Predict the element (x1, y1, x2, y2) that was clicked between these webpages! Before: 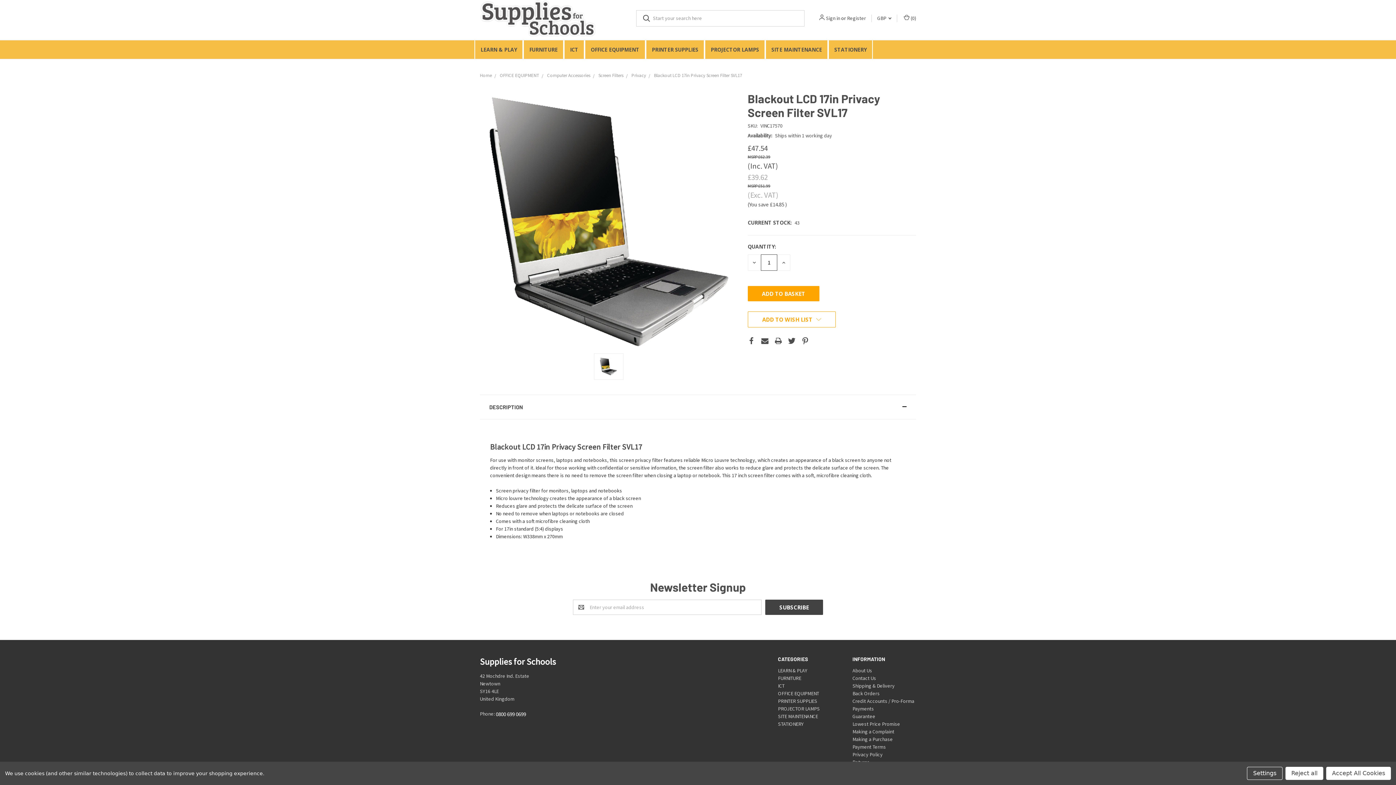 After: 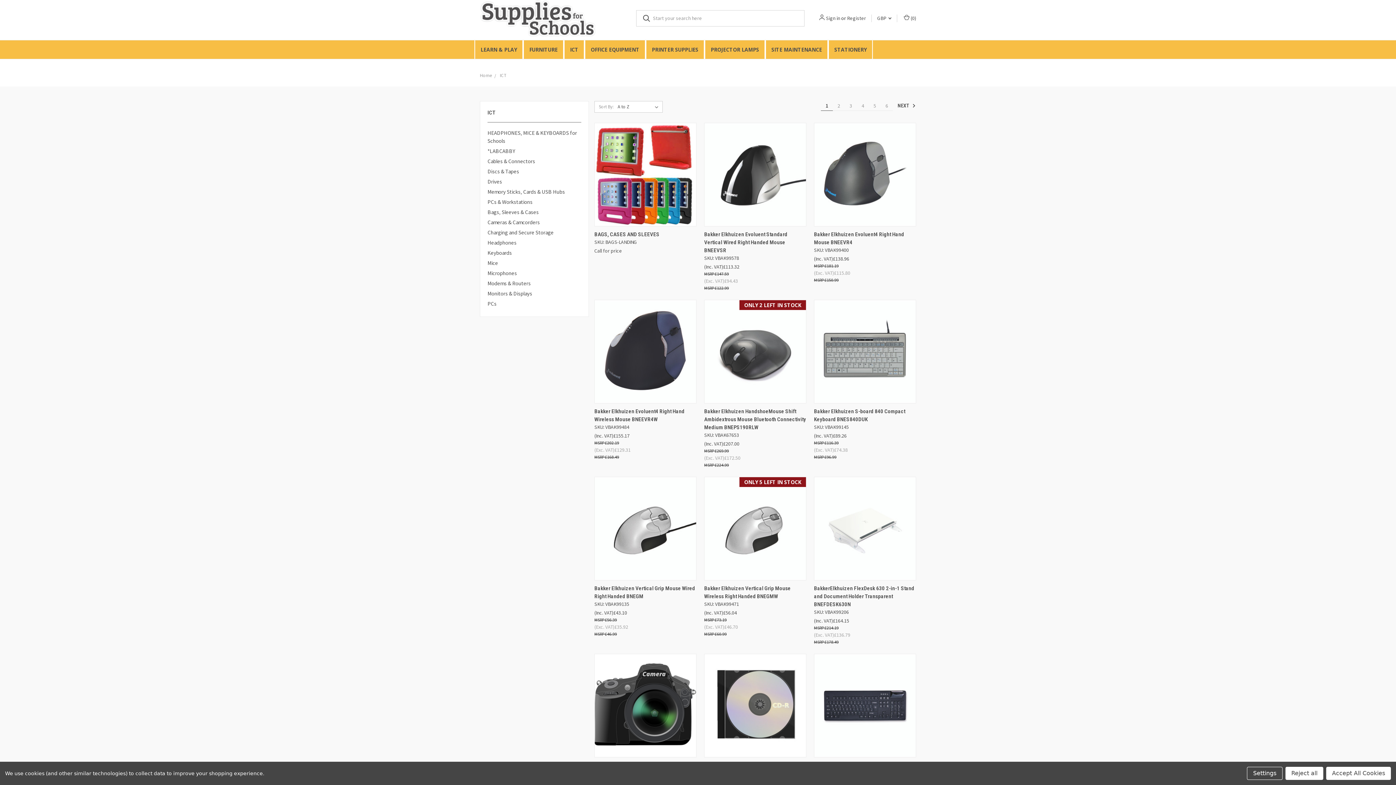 Action: bbox: (778, 682, 784, 689) label: ICT